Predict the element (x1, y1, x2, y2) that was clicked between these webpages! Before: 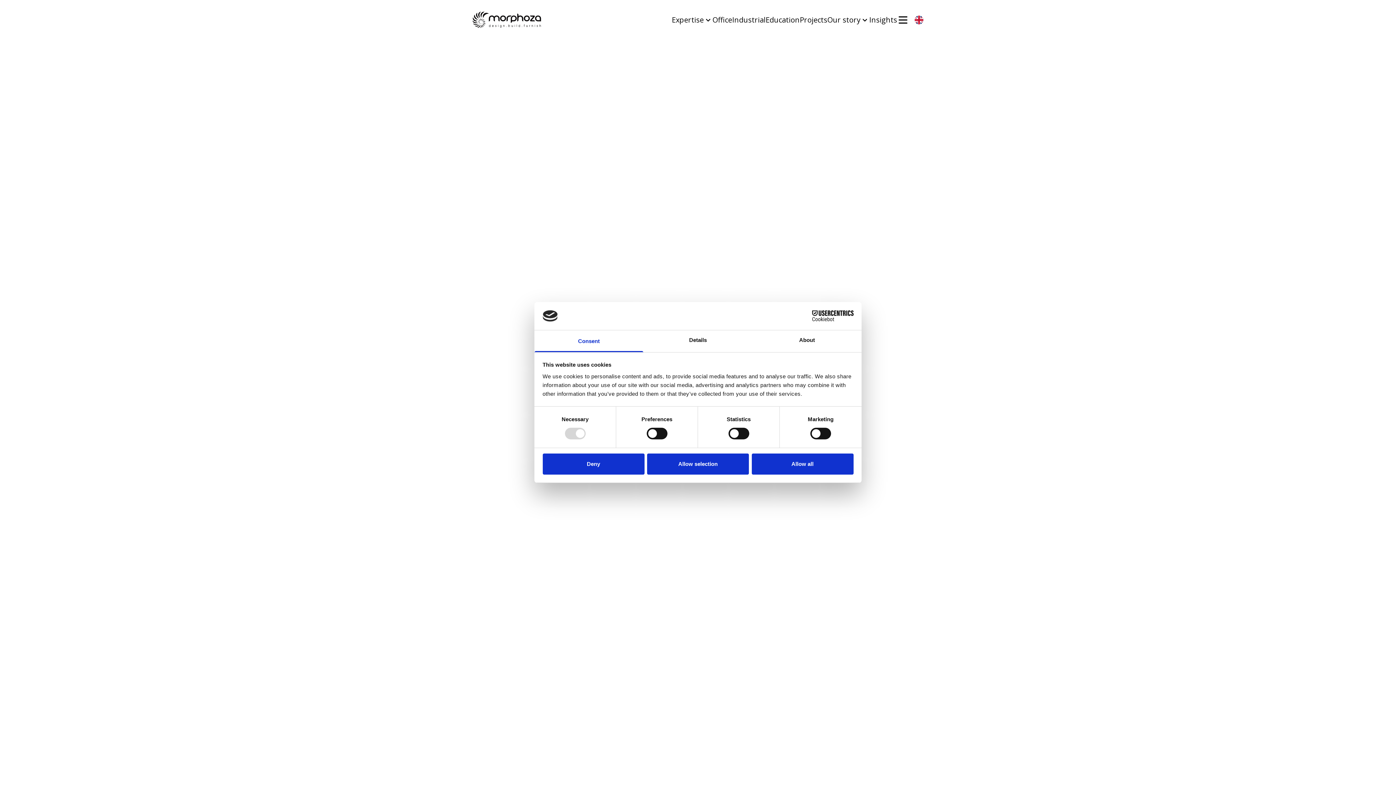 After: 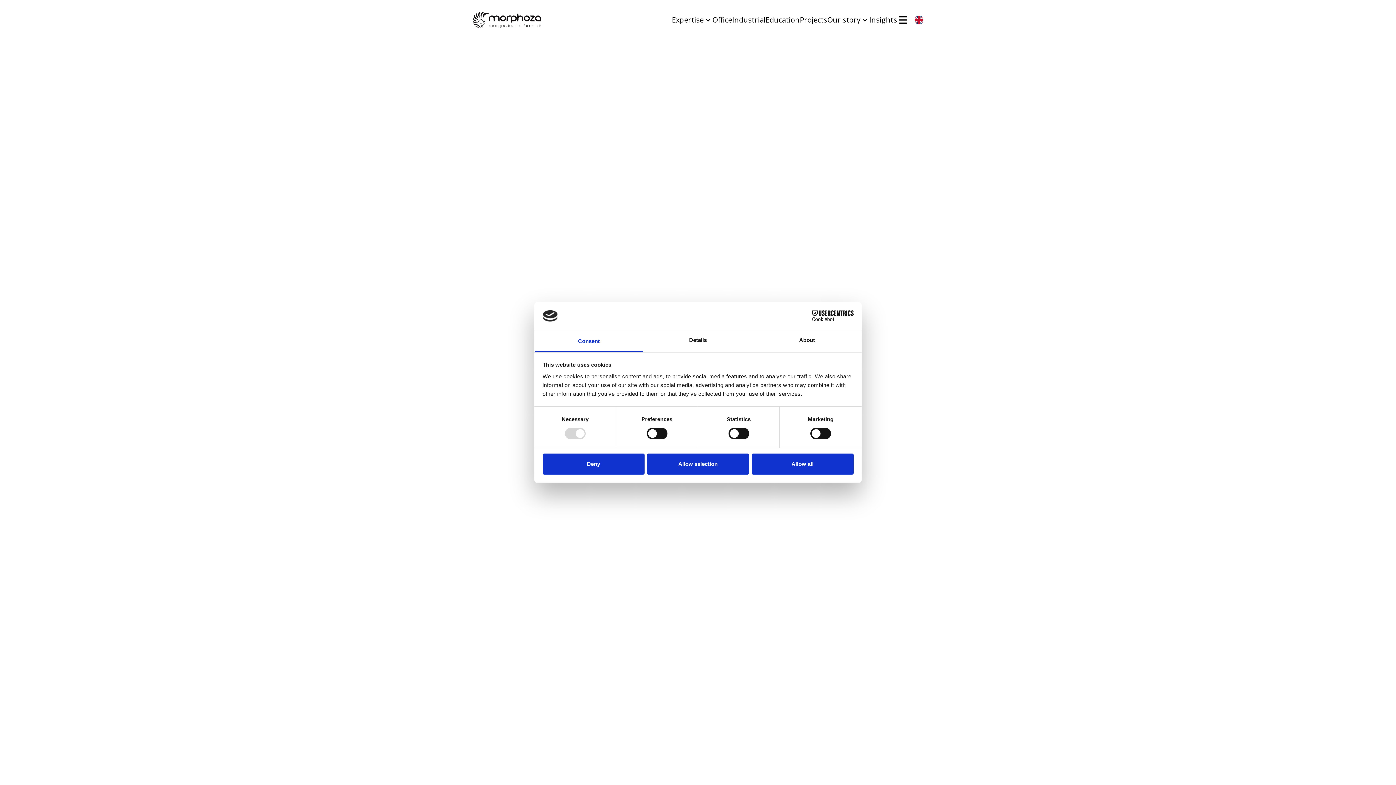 Action: label: Consent bbox: (534, 330, 643, 352)